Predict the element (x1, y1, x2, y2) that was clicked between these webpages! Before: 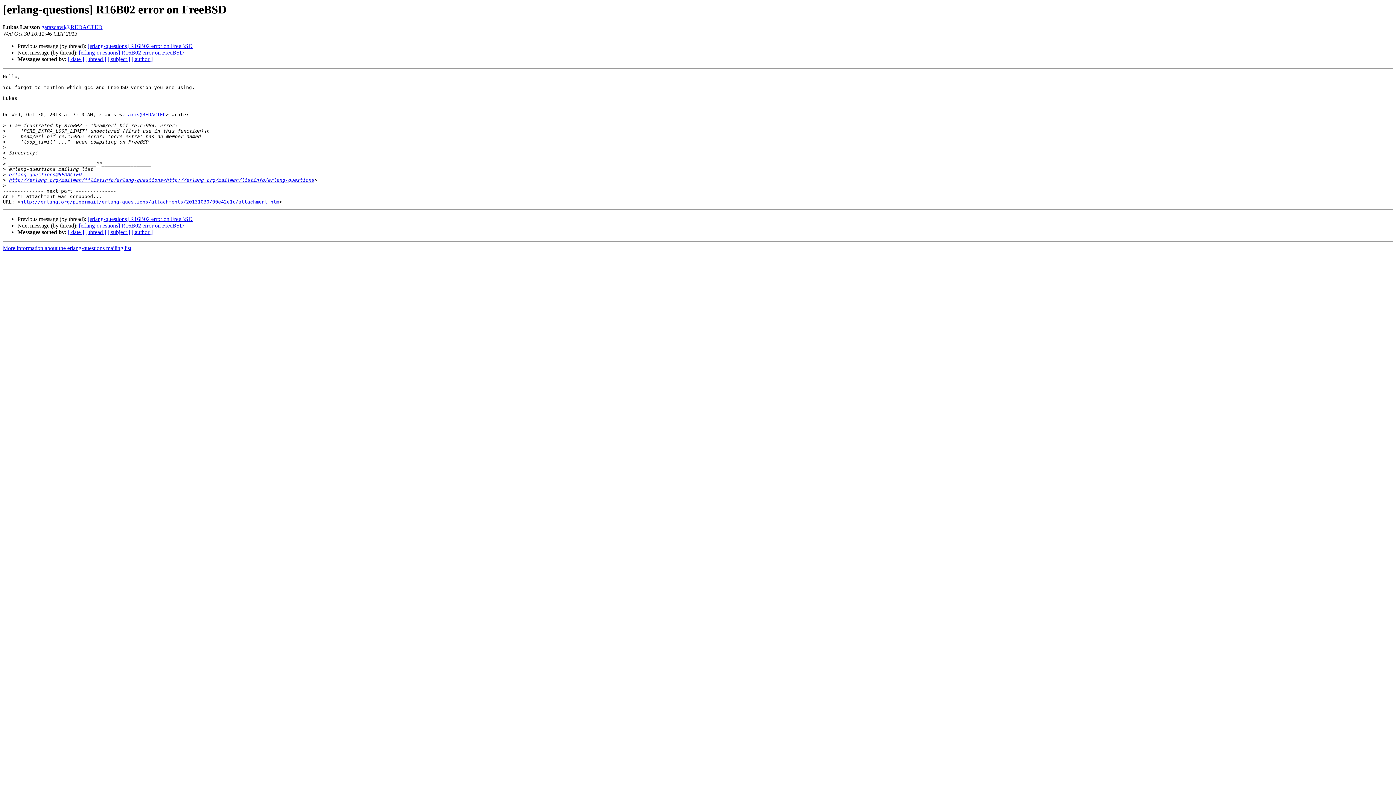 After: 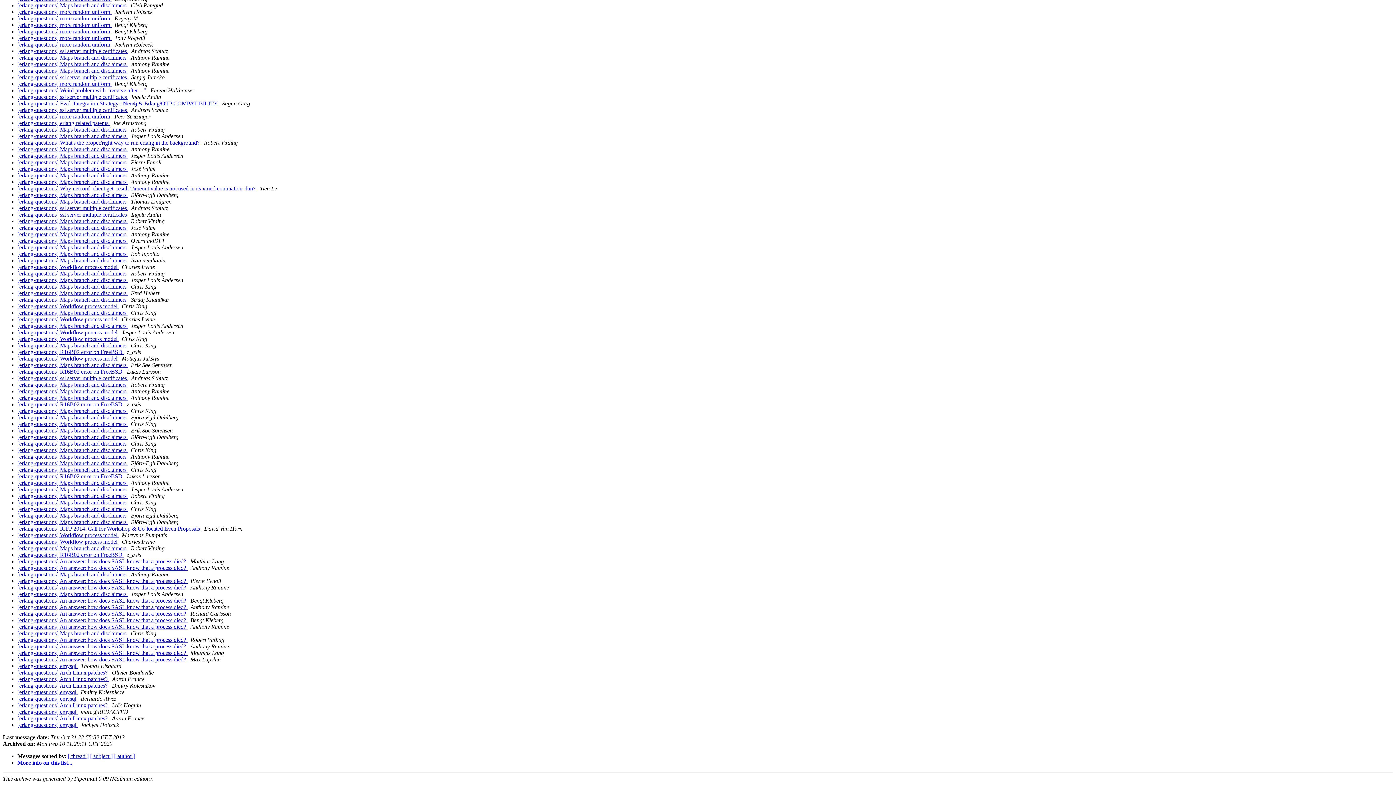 Action: label: [ date ] bbox: (68, 56, 84, 62)